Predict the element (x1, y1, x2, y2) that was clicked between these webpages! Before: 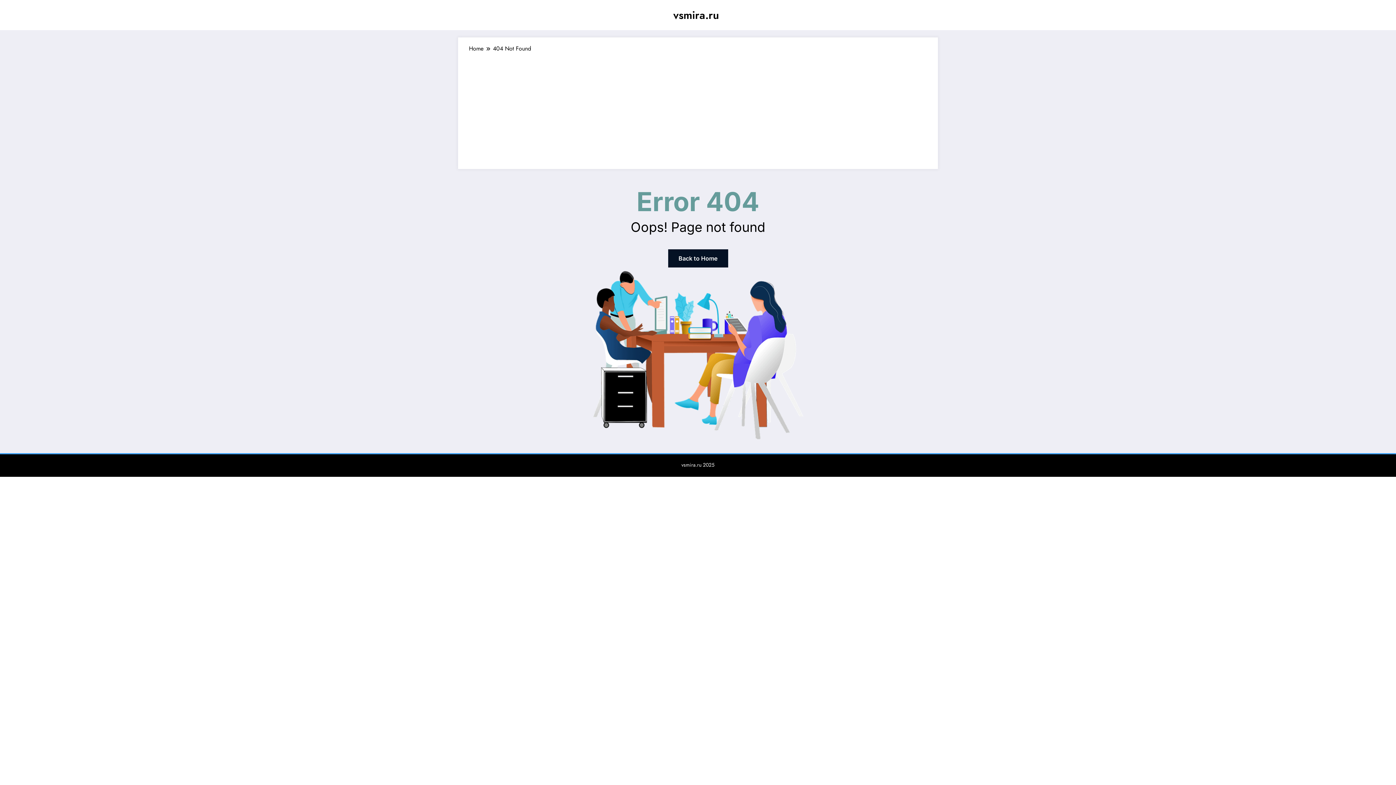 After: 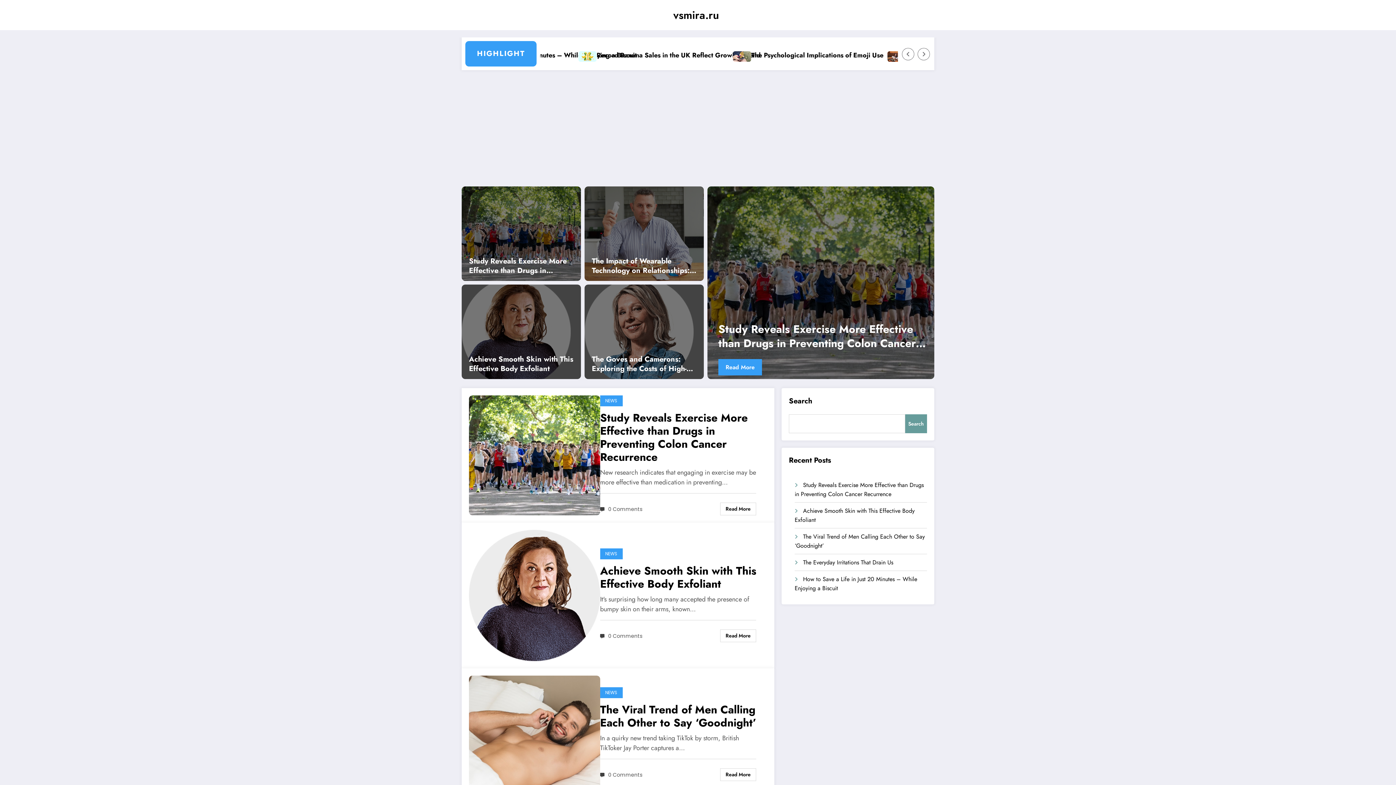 Action: label: vsmira.ru bbox: (673, 7, 719, 22)